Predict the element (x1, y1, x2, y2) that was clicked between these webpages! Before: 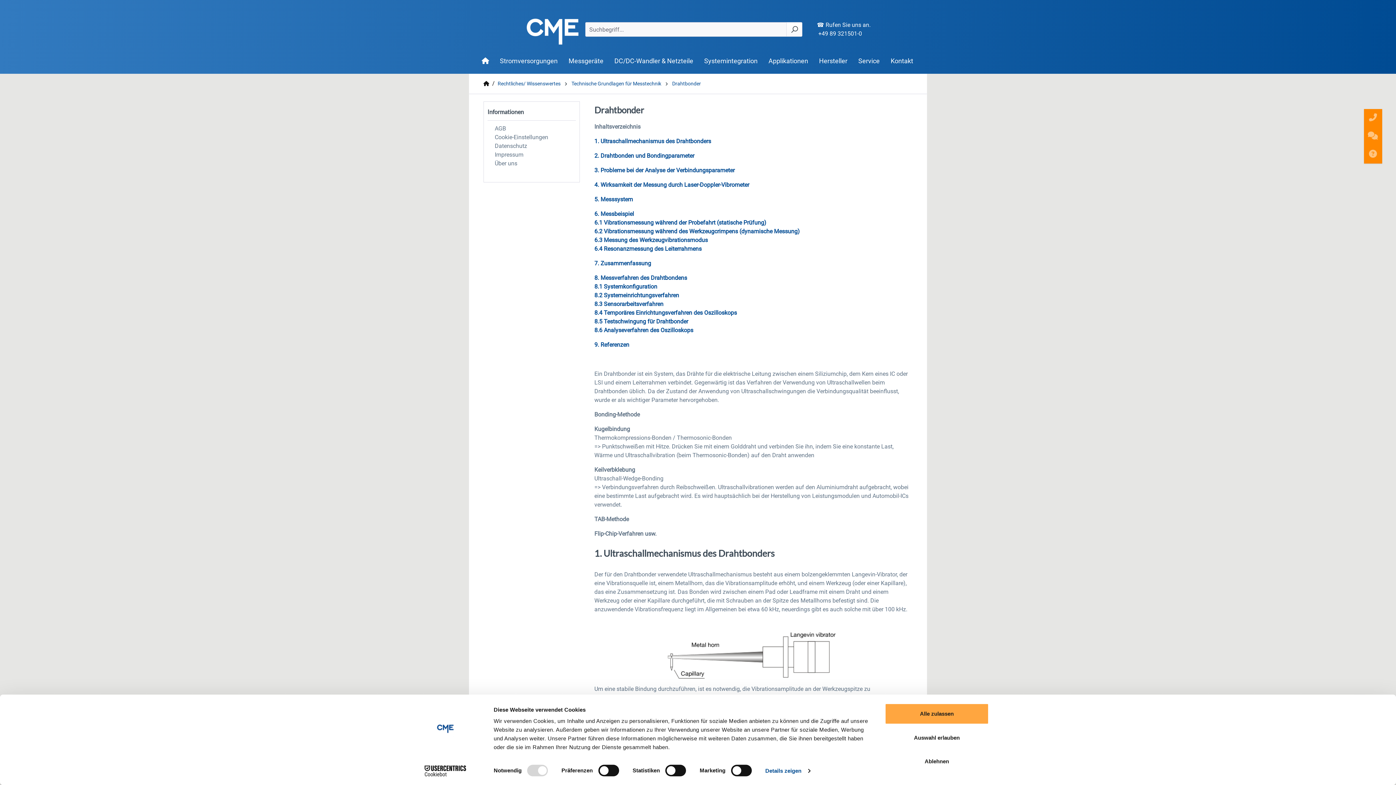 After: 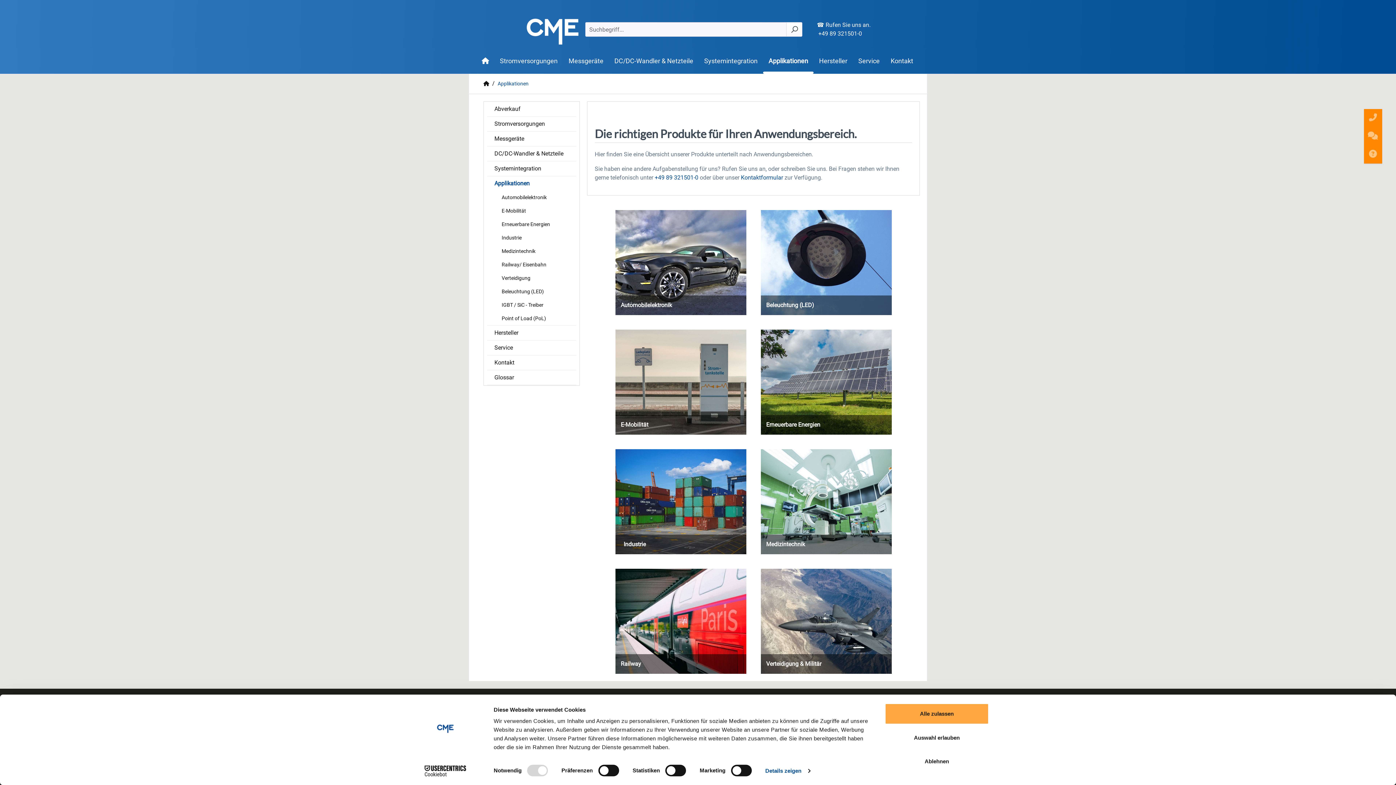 Action: label: Applikationen bbox: (763, 47, 813, 73)